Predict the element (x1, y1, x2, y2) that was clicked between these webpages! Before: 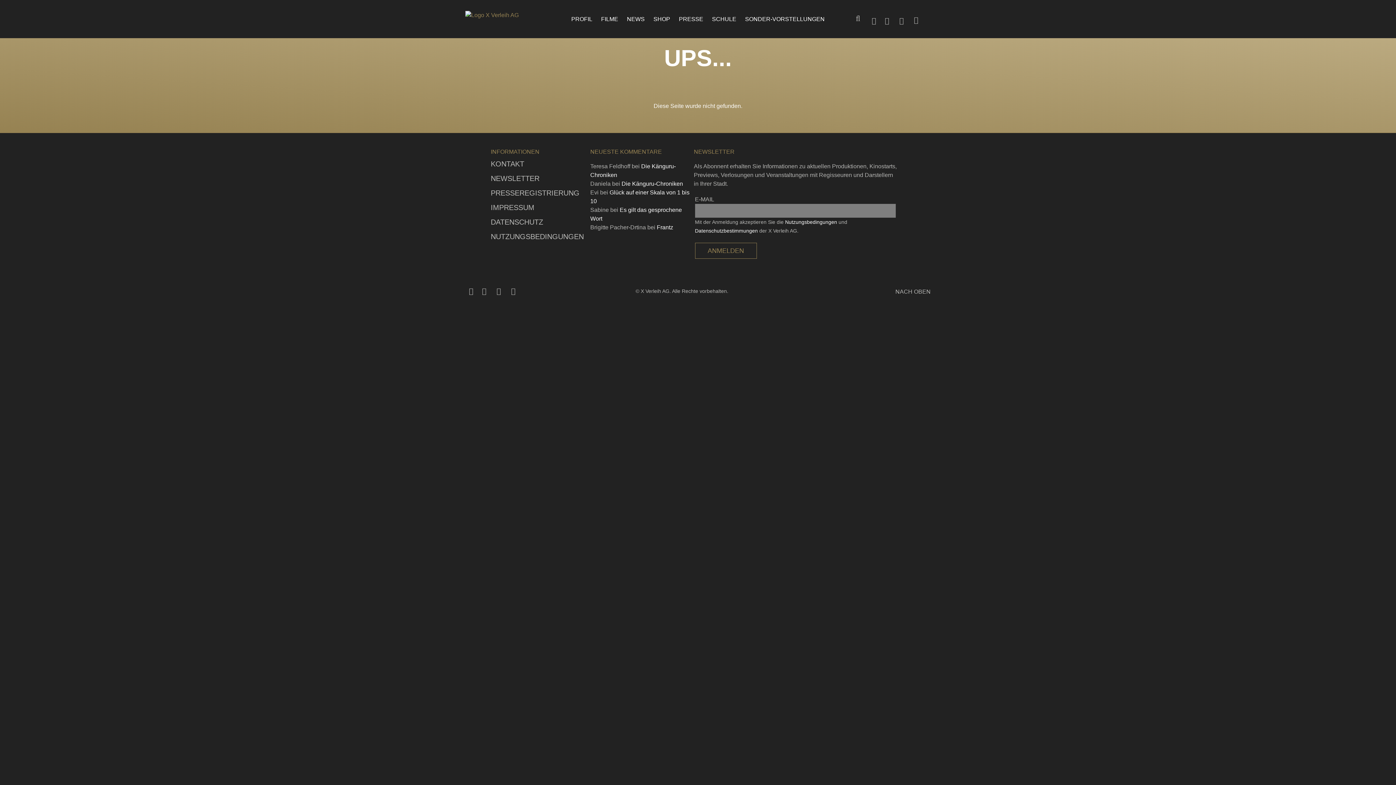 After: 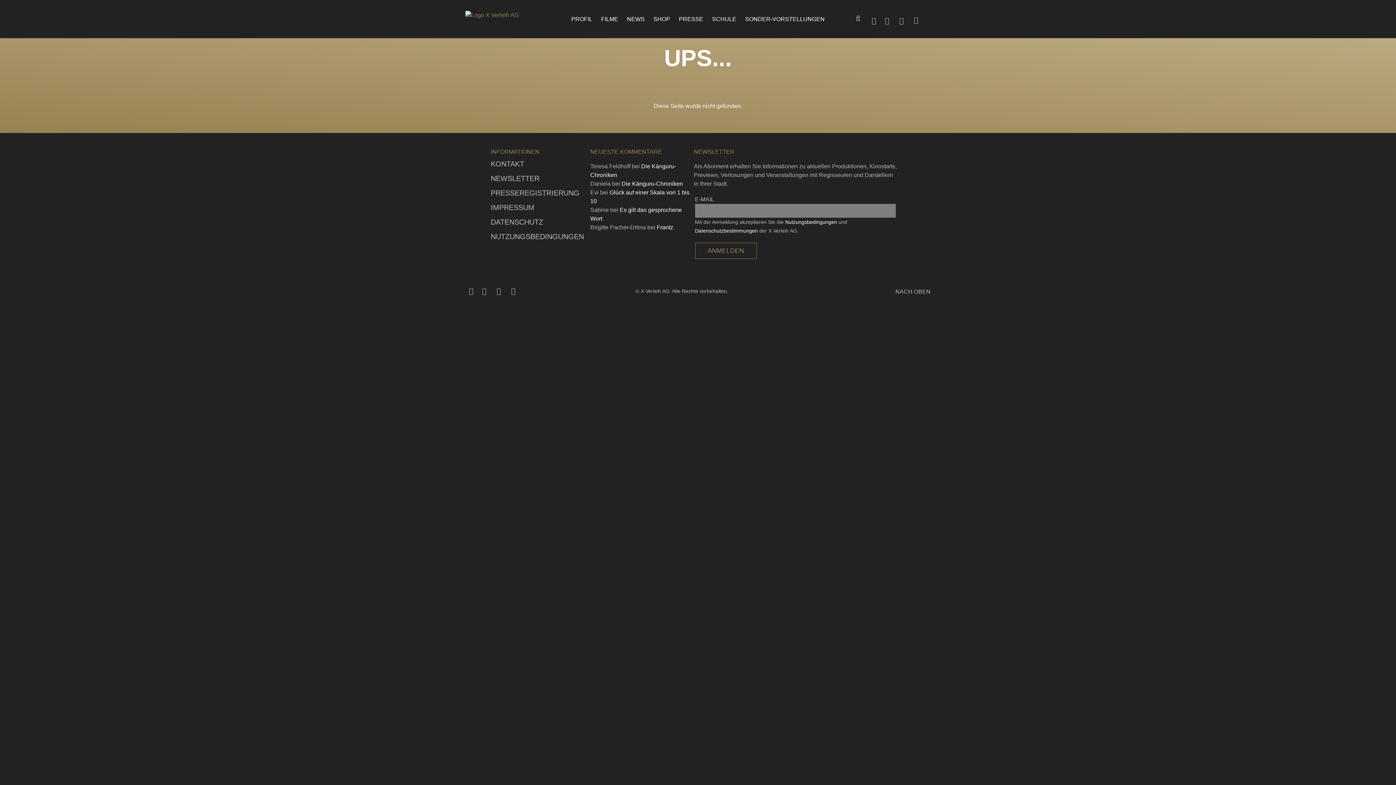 Action: bbox: (493, 285, 504, 297)